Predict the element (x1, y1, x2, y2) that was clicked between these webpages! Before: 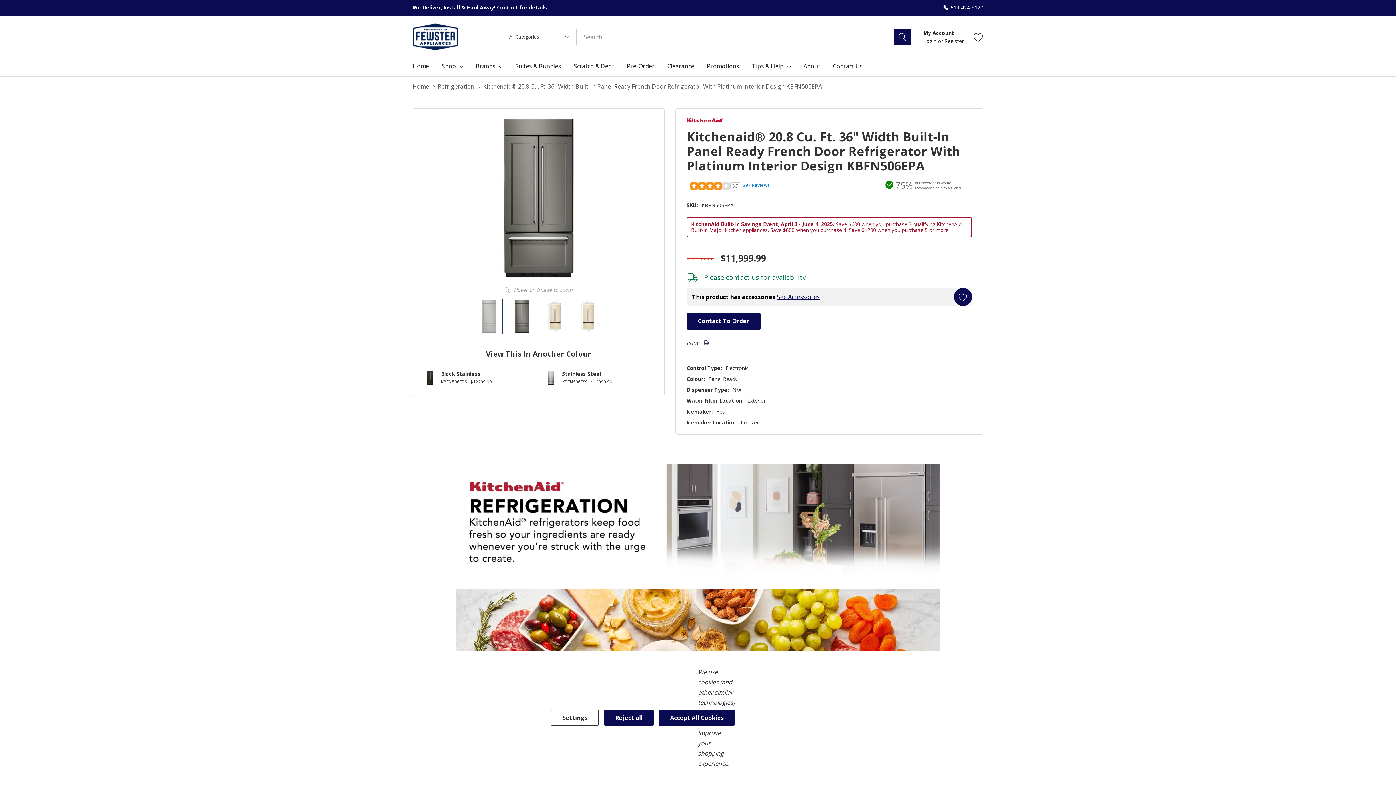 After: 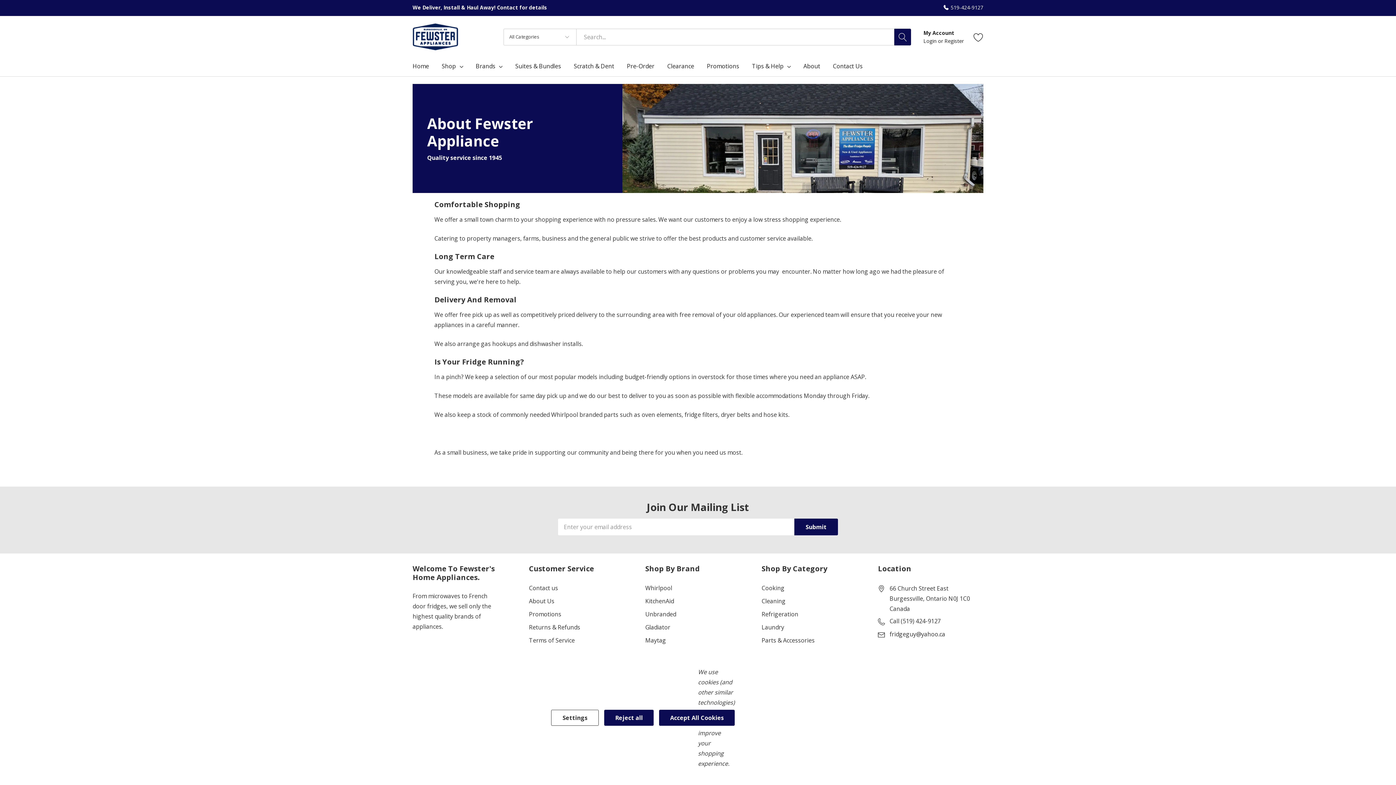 Action: label: About bbox: (803, 57, 833, 76)